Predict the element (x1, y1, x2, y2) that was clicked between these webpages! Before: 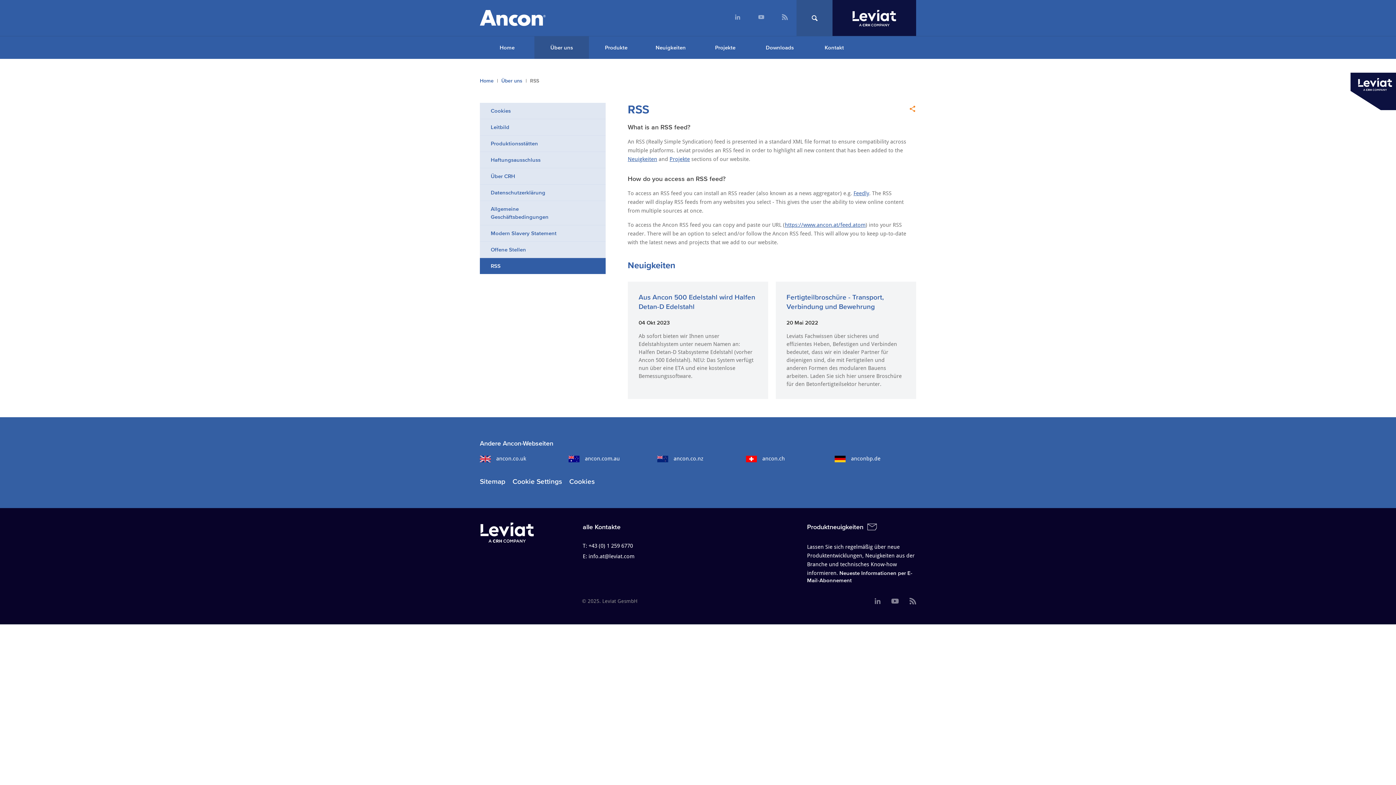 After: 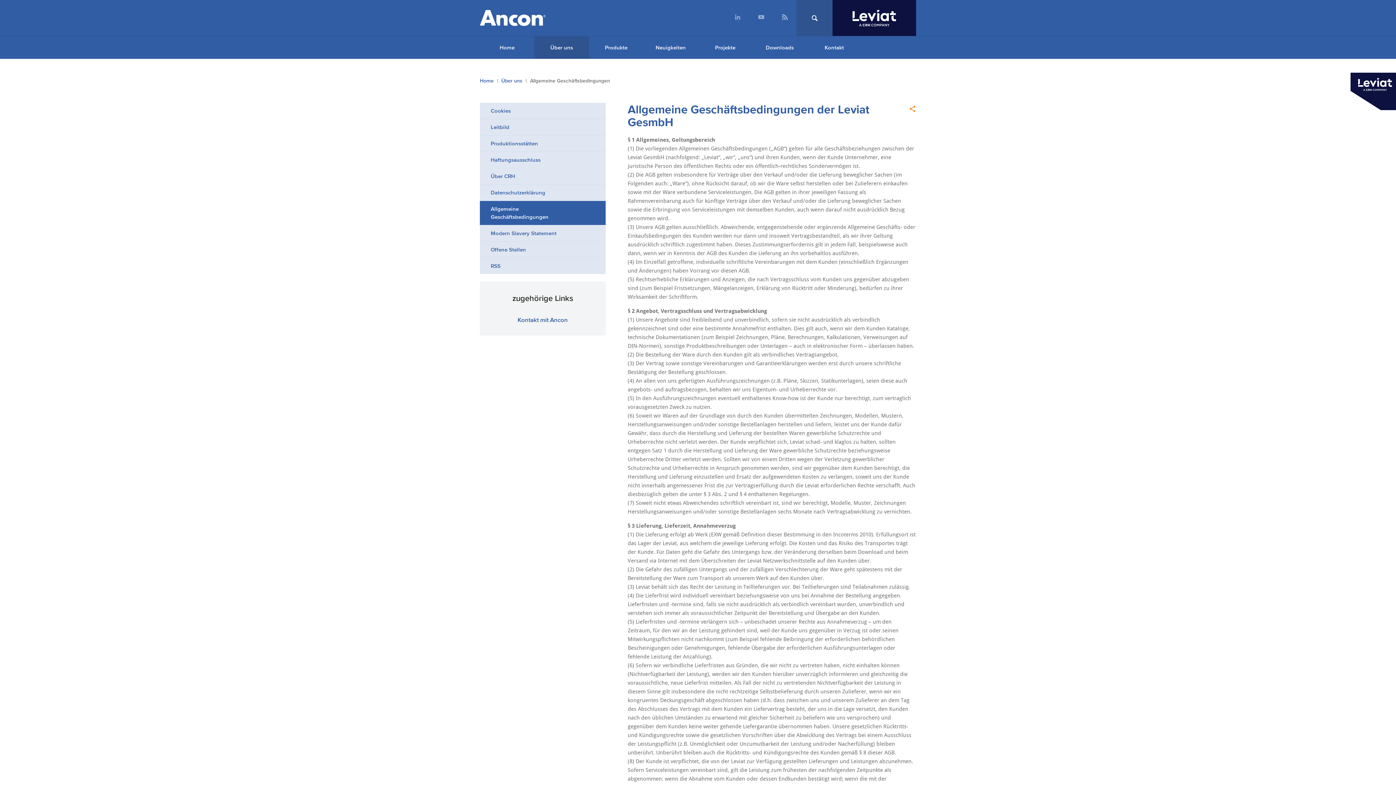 Action: bbox: (480, 201, 605, 225) label: Allgemeine Geschäftsbedingungen